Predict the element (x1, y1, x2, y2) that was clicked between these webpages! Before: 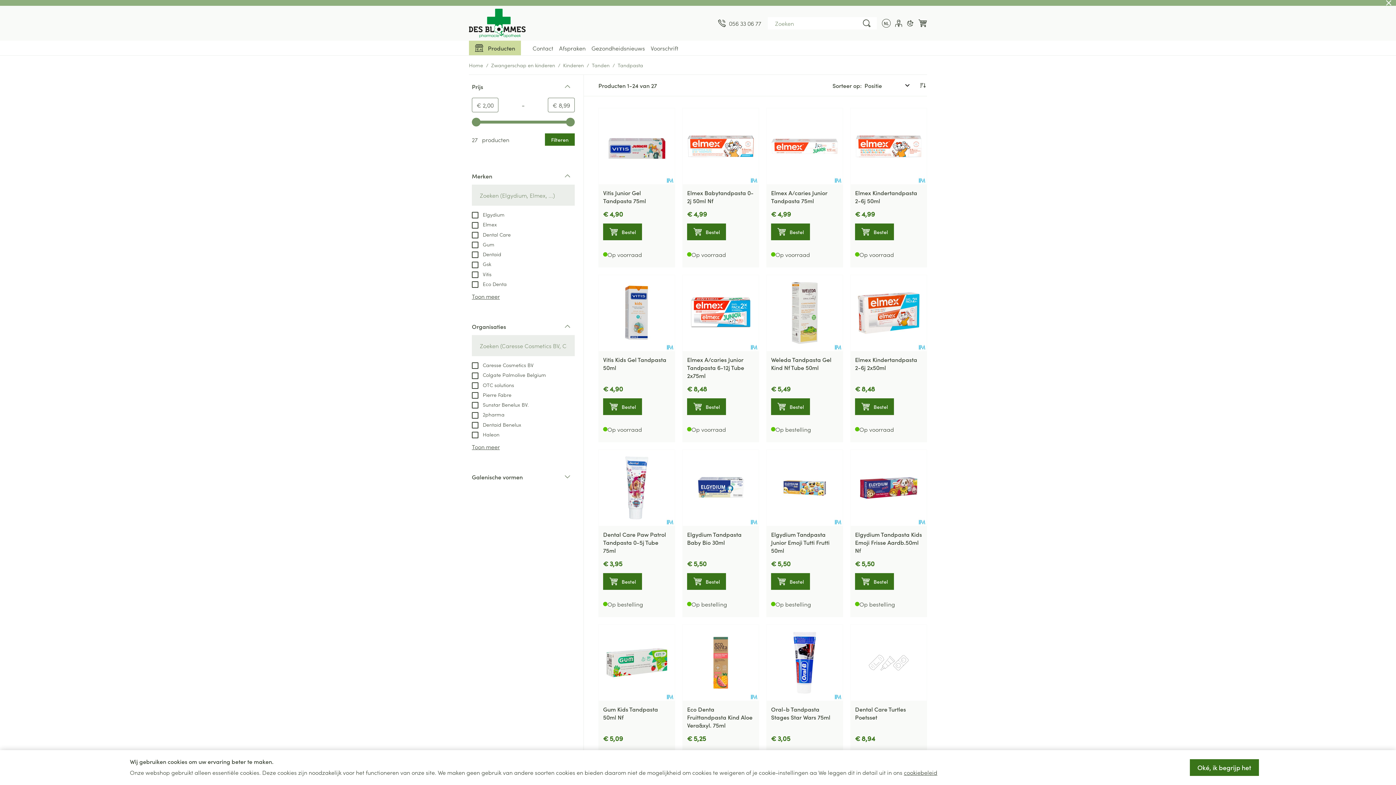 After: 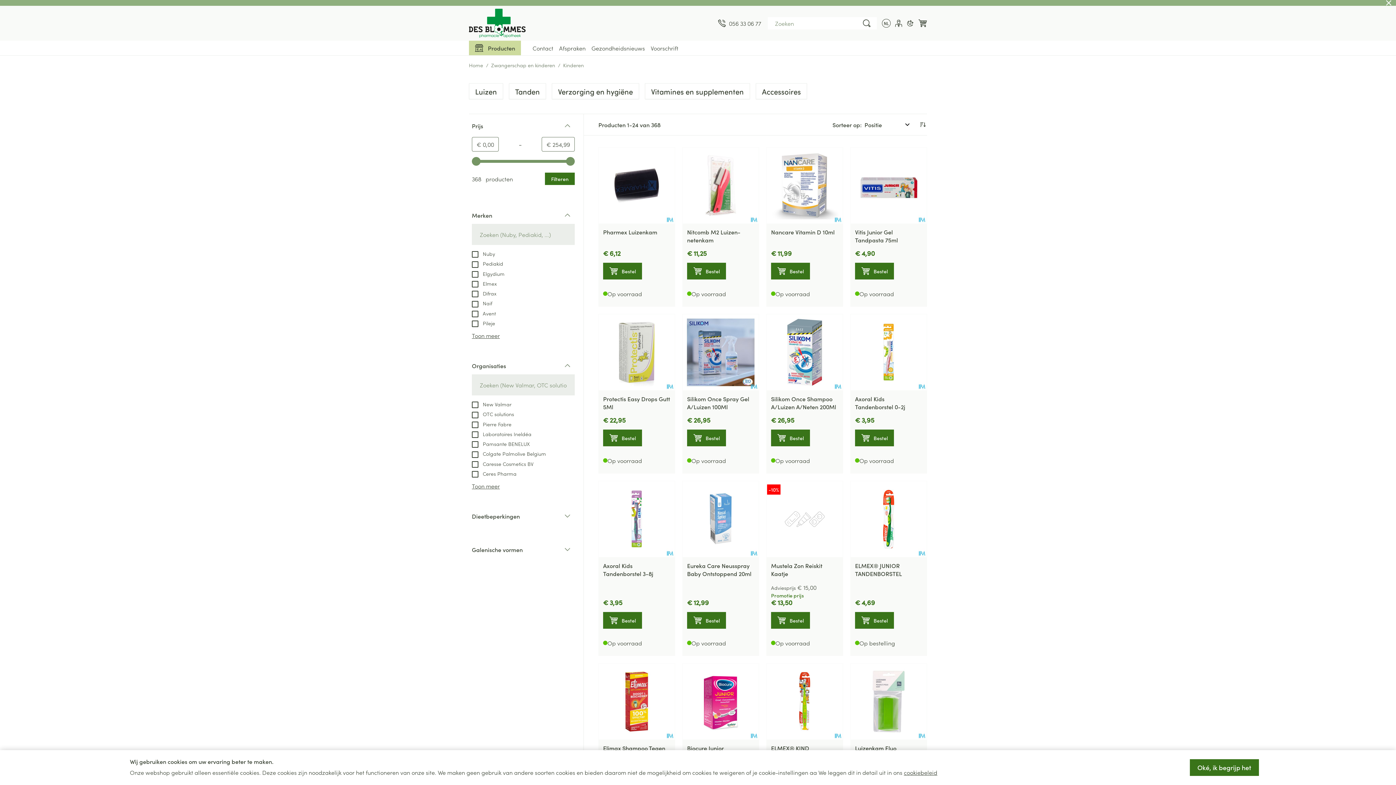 Action: label: Kinderen bbox: (563, 61, 584, 68)